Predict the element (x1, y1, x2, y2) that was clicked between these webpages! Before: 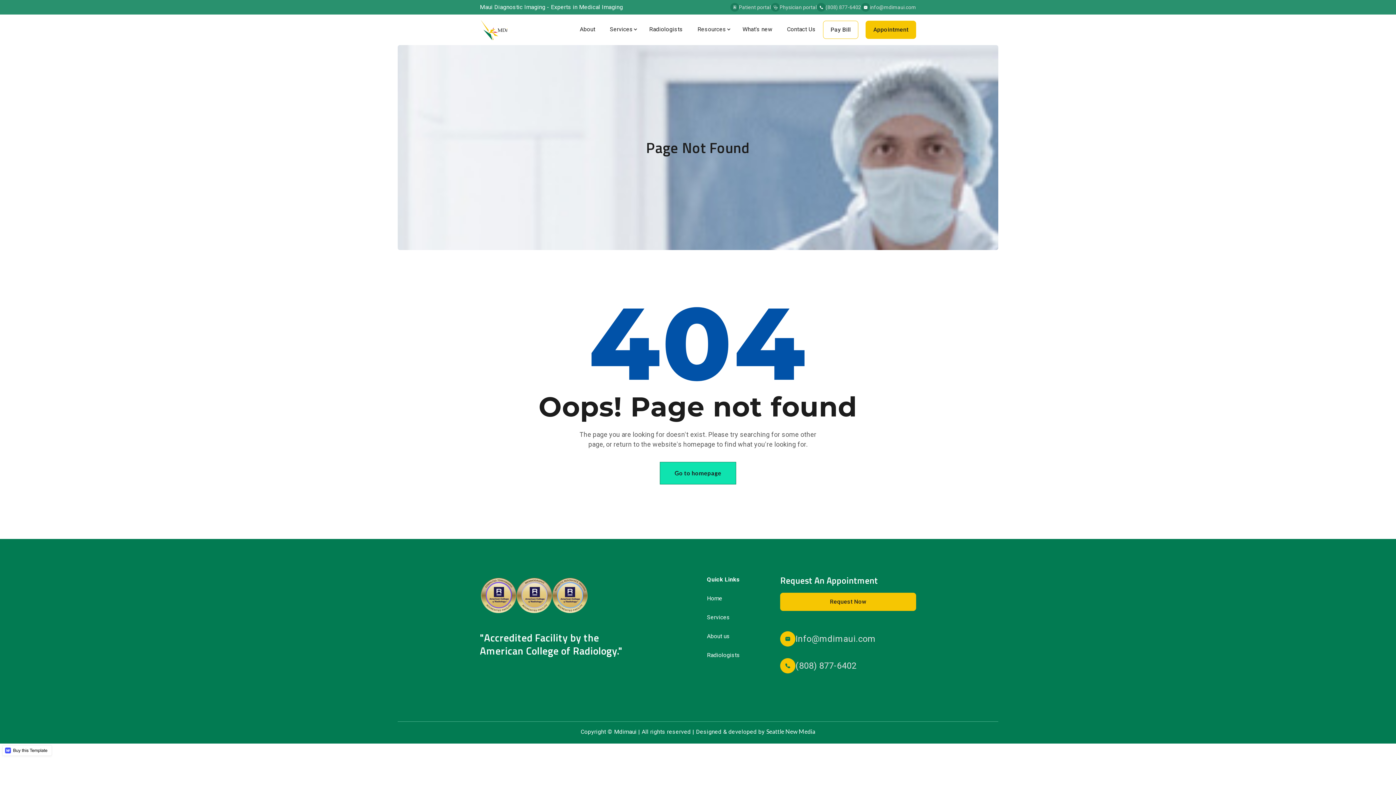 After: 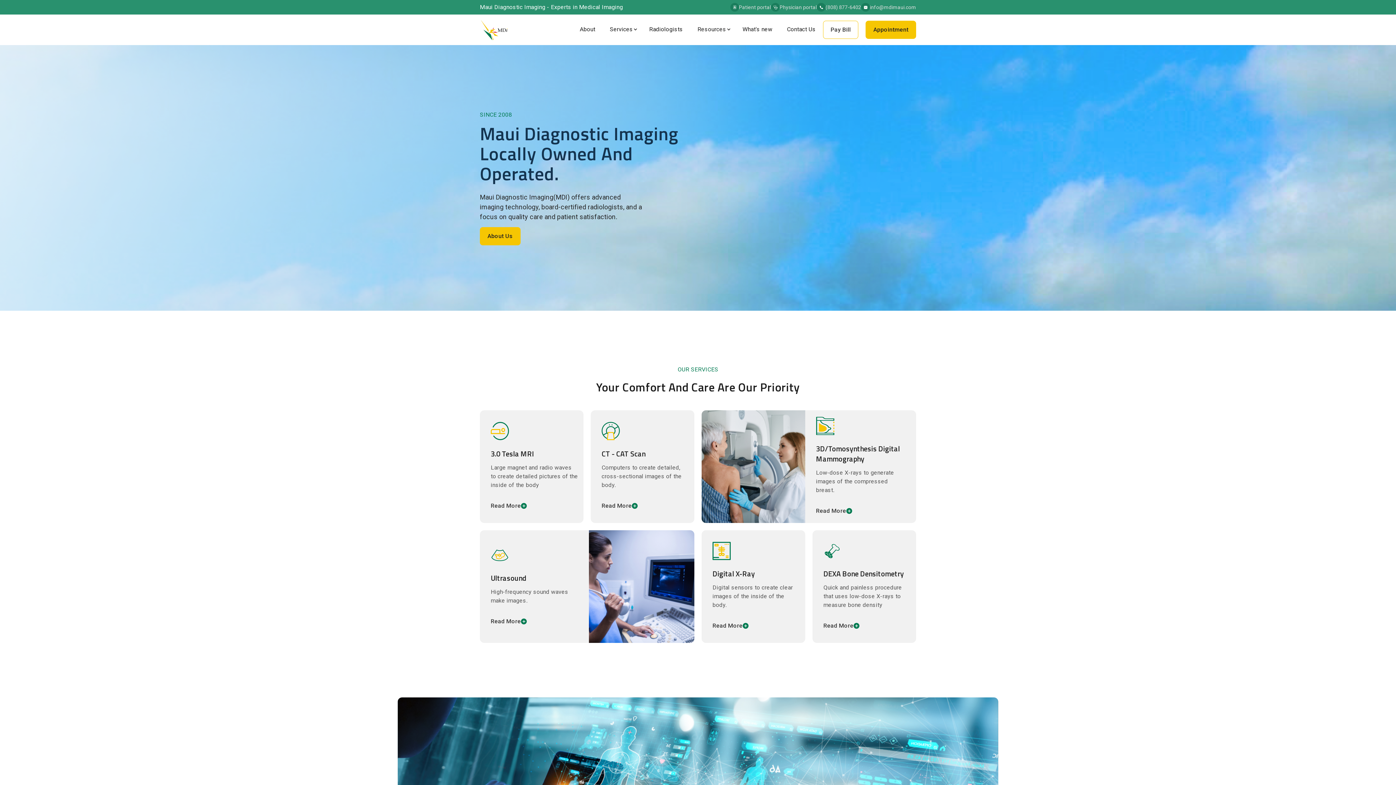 Action: label: home bbox: (480, 19, 508, 40)